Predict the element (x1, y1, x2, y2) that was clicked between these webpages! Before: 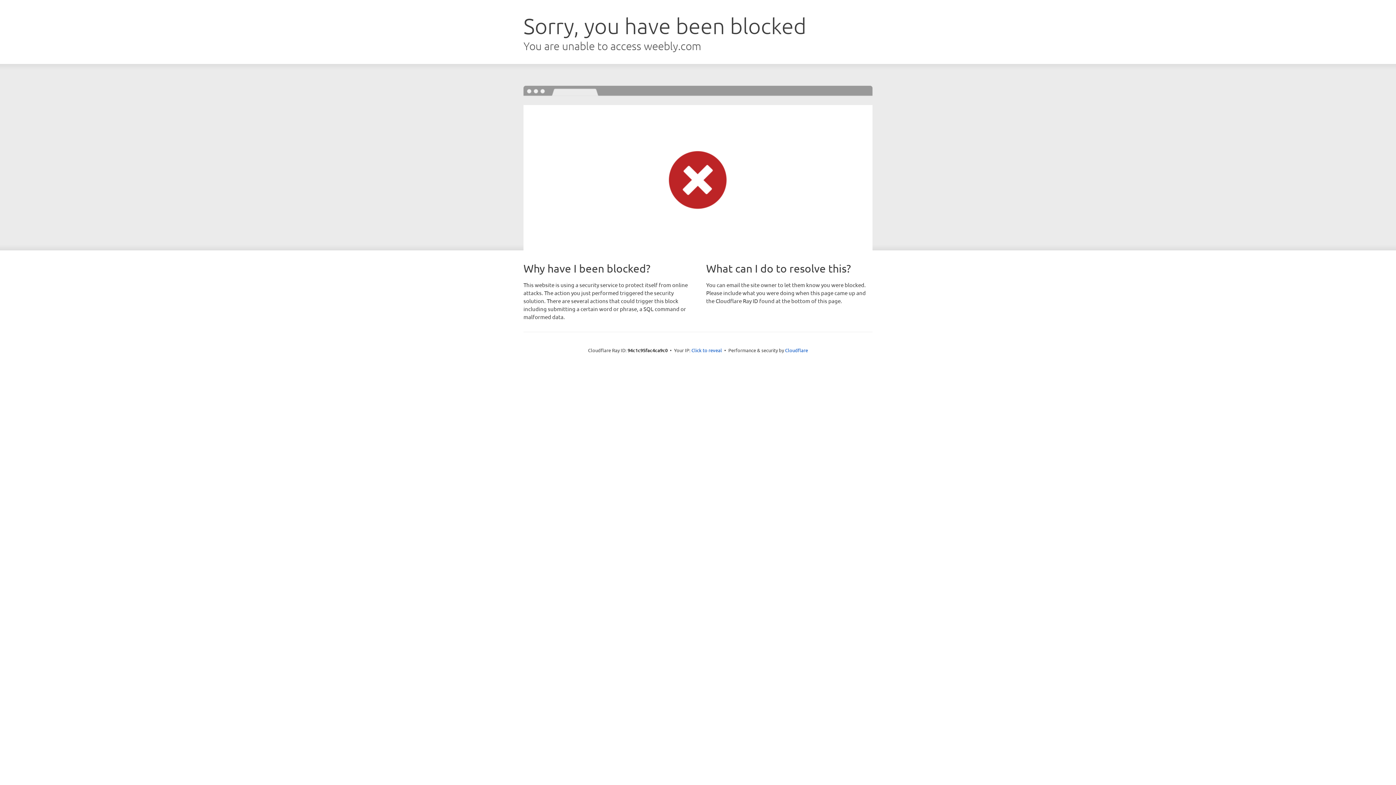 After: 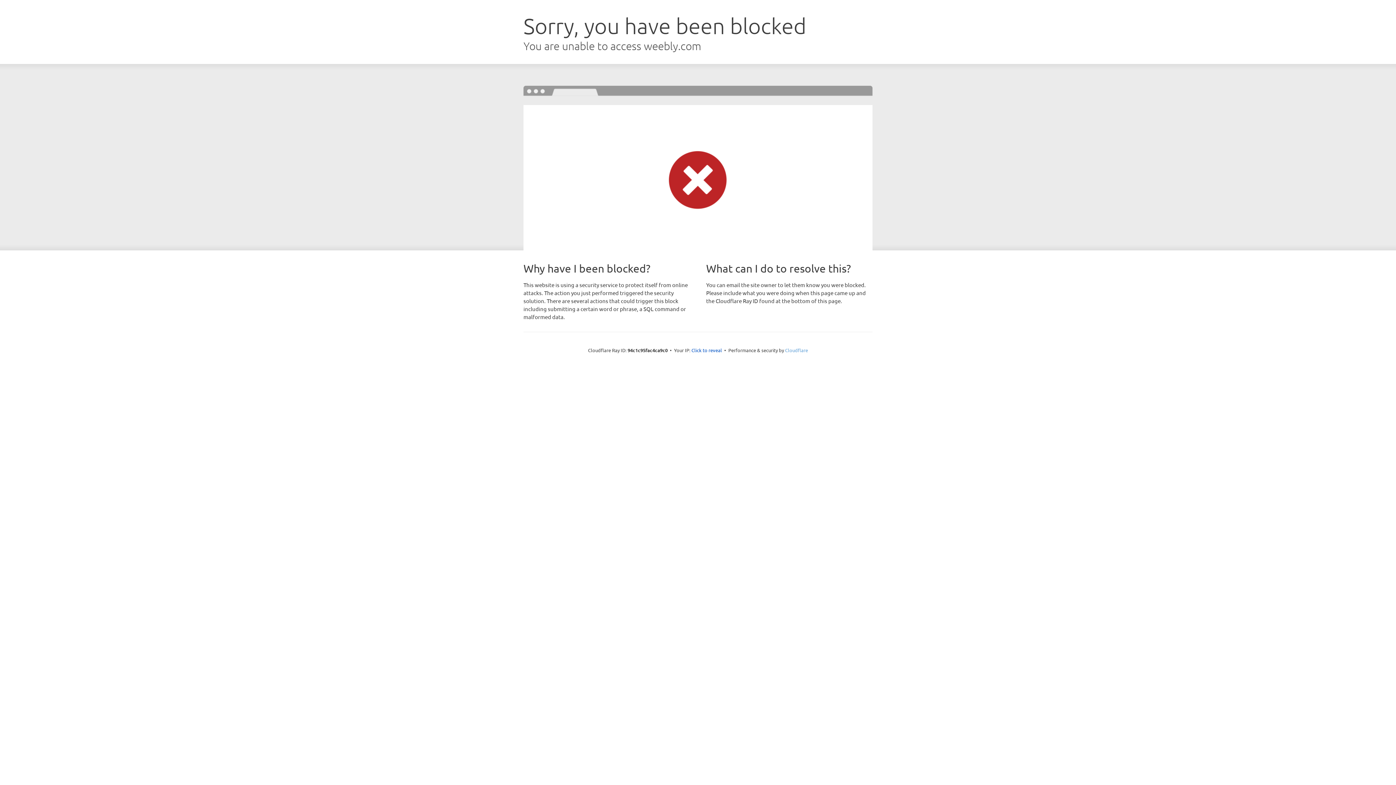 Action: bbox: (785, 347, 808, 353) label: Cloudflare